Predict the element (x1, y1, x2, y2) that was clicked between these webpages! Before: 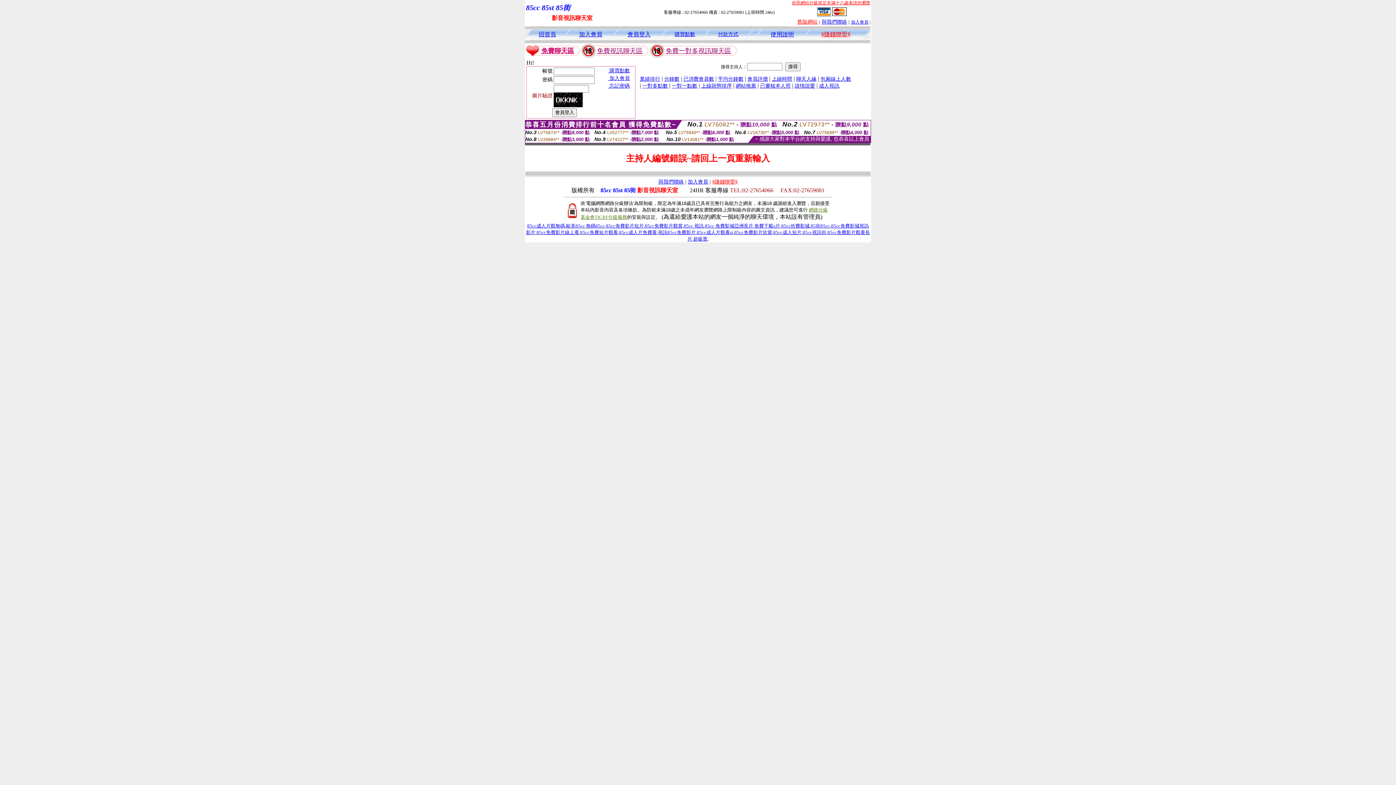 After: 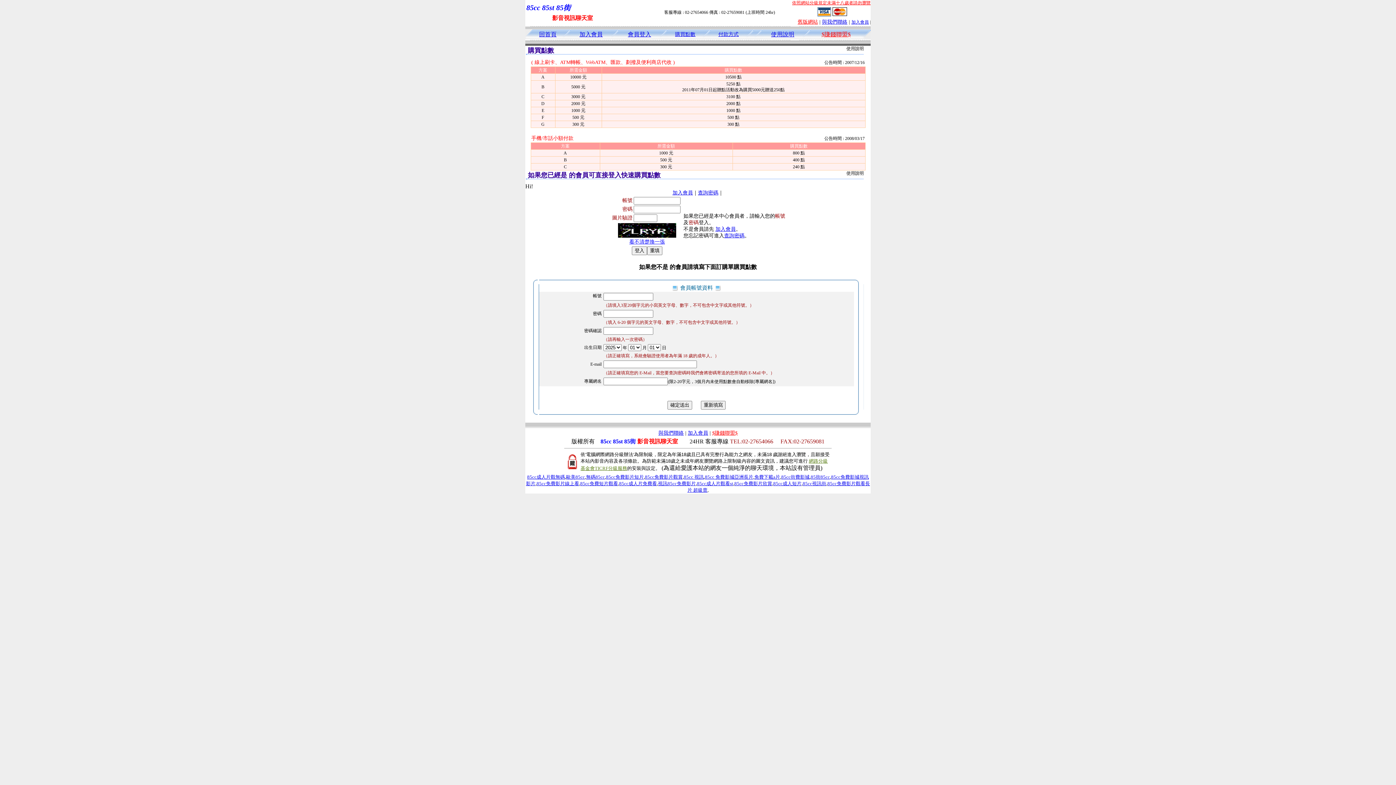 Action: bbox: (817, 11, 830, 17)